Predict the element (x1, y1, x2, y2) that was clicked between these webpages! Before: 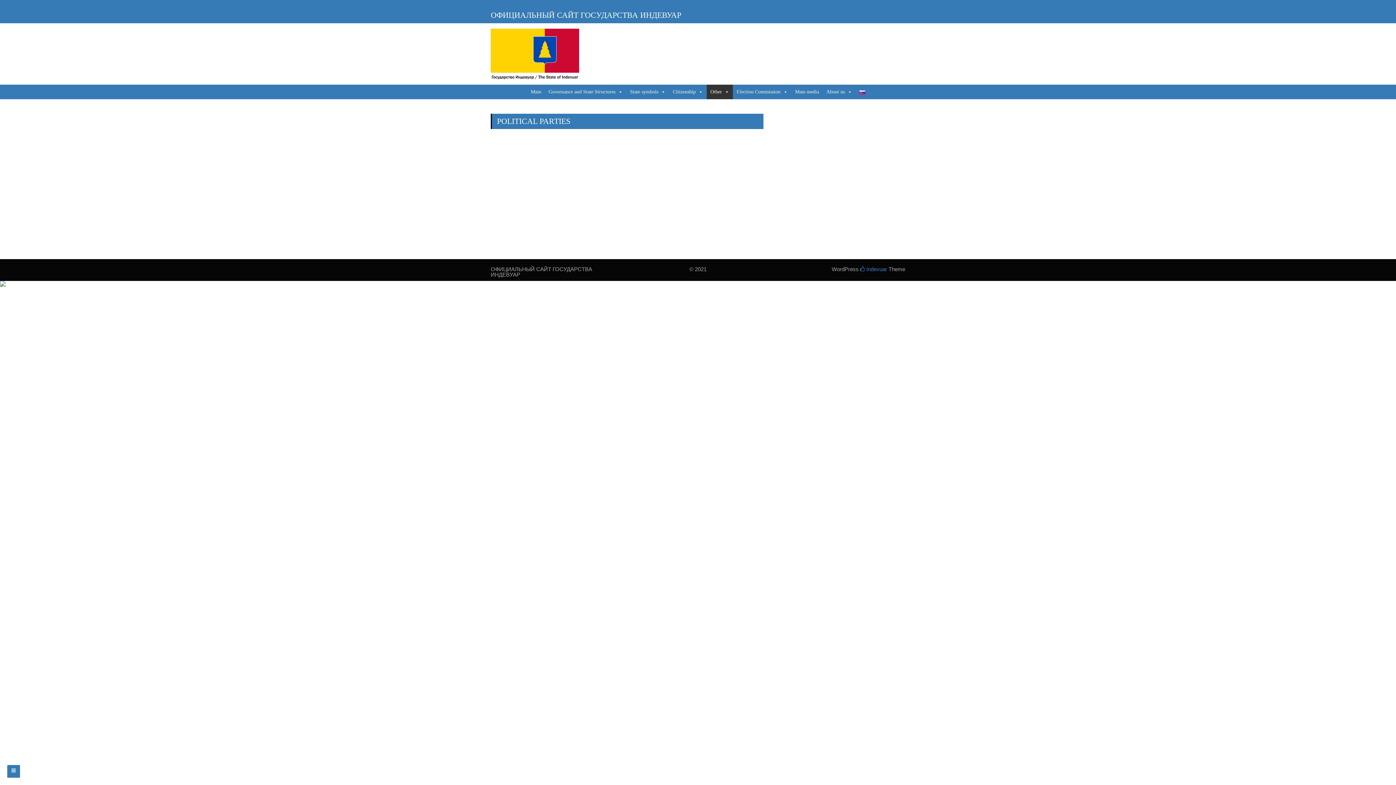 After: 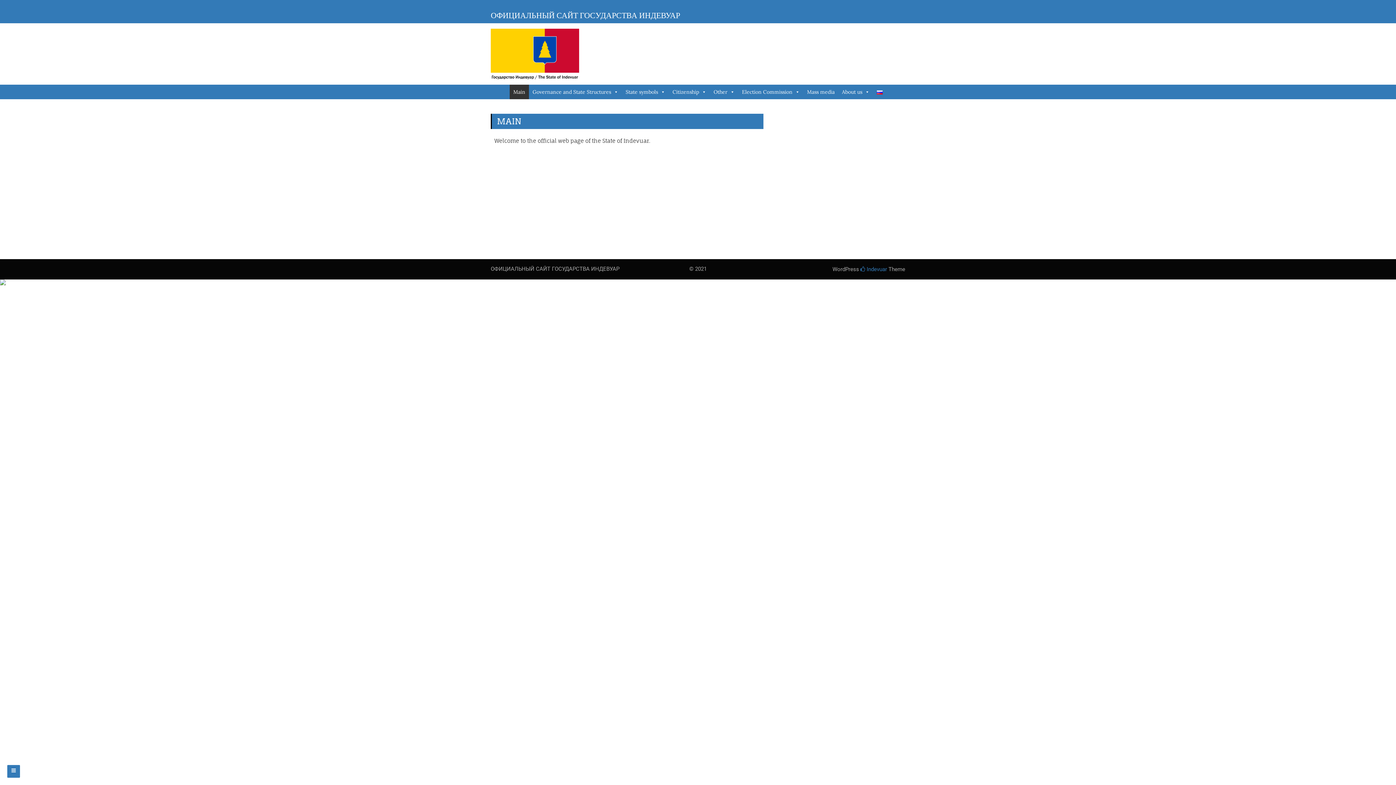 Action: bbox: (527, 84, 545, 99) label: Main